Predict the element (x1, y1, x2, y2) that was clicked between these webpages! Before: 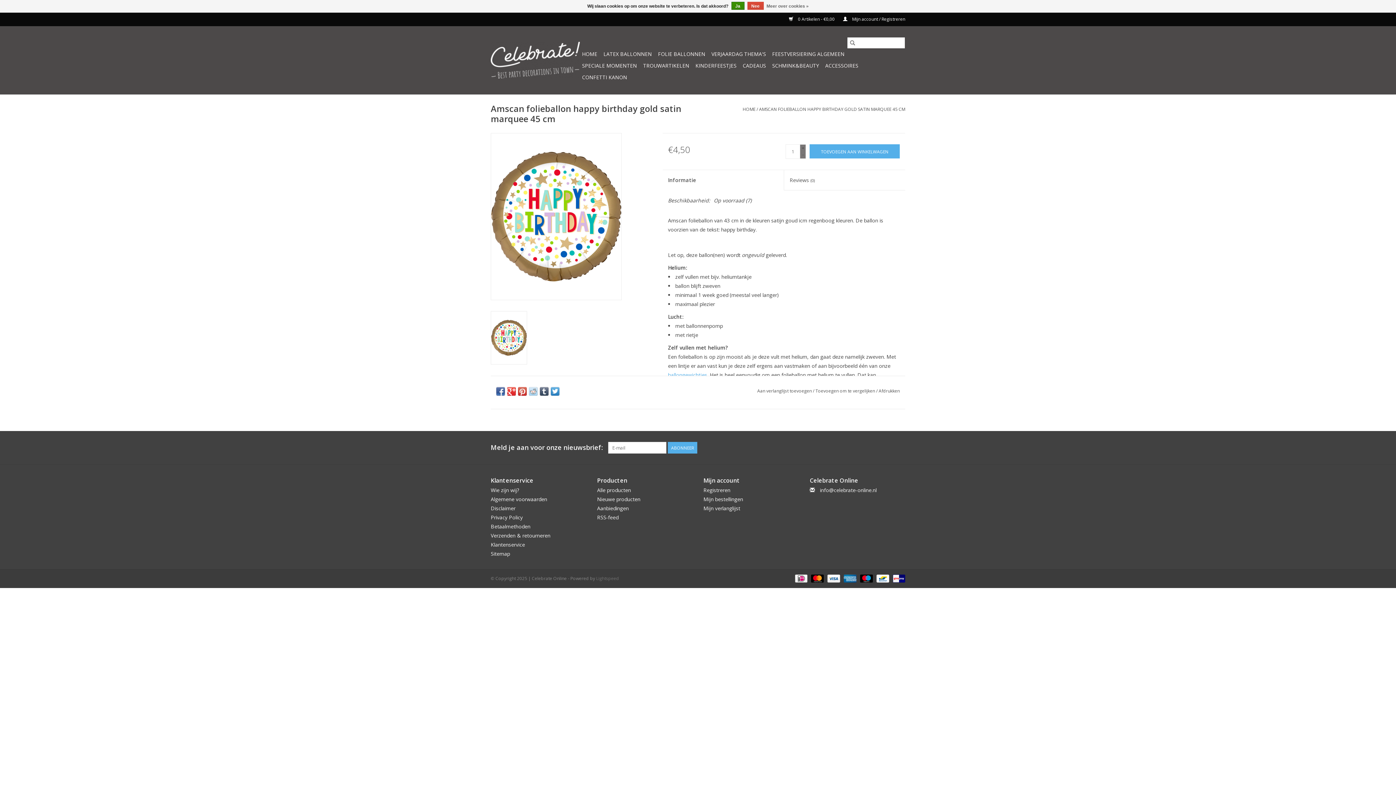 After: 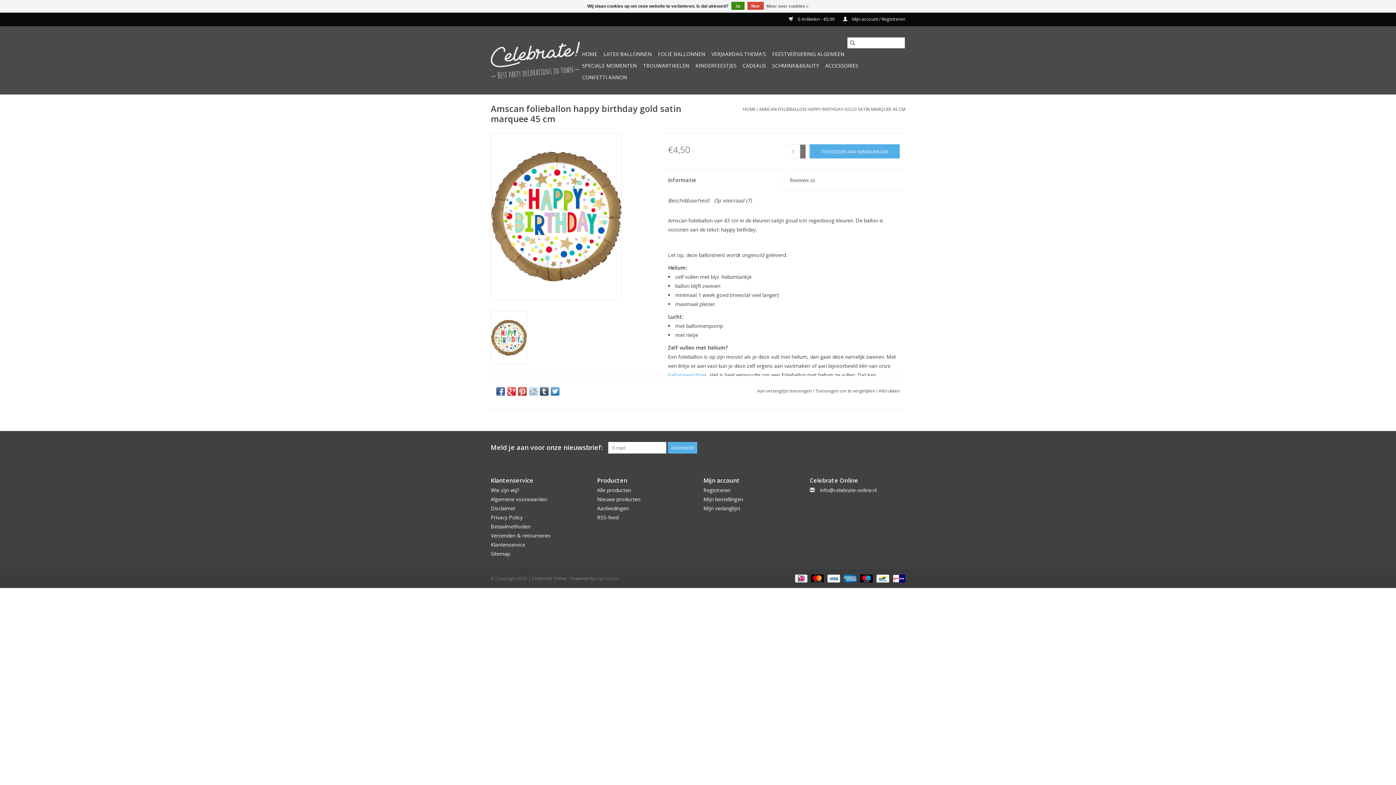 Action: bbox: (529, 387, 537, 396)